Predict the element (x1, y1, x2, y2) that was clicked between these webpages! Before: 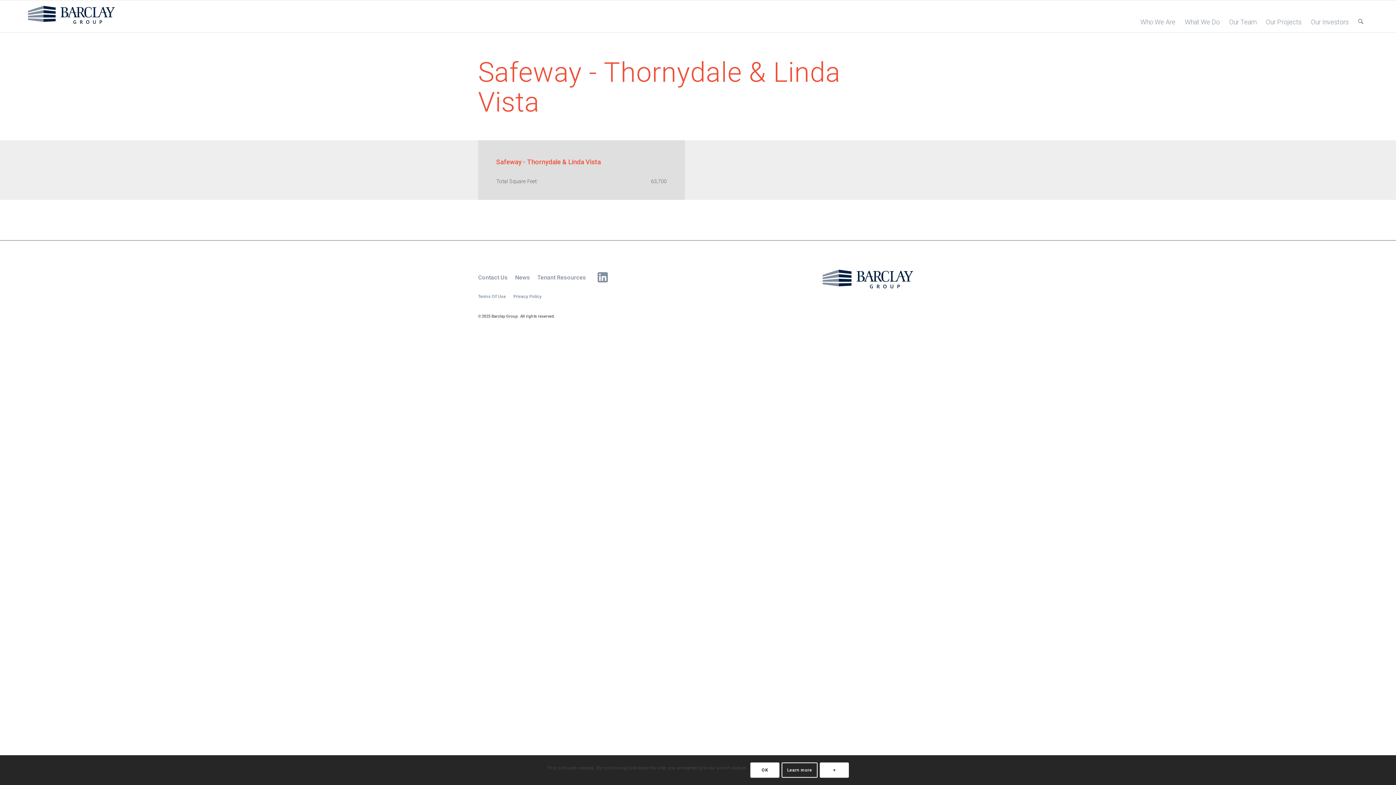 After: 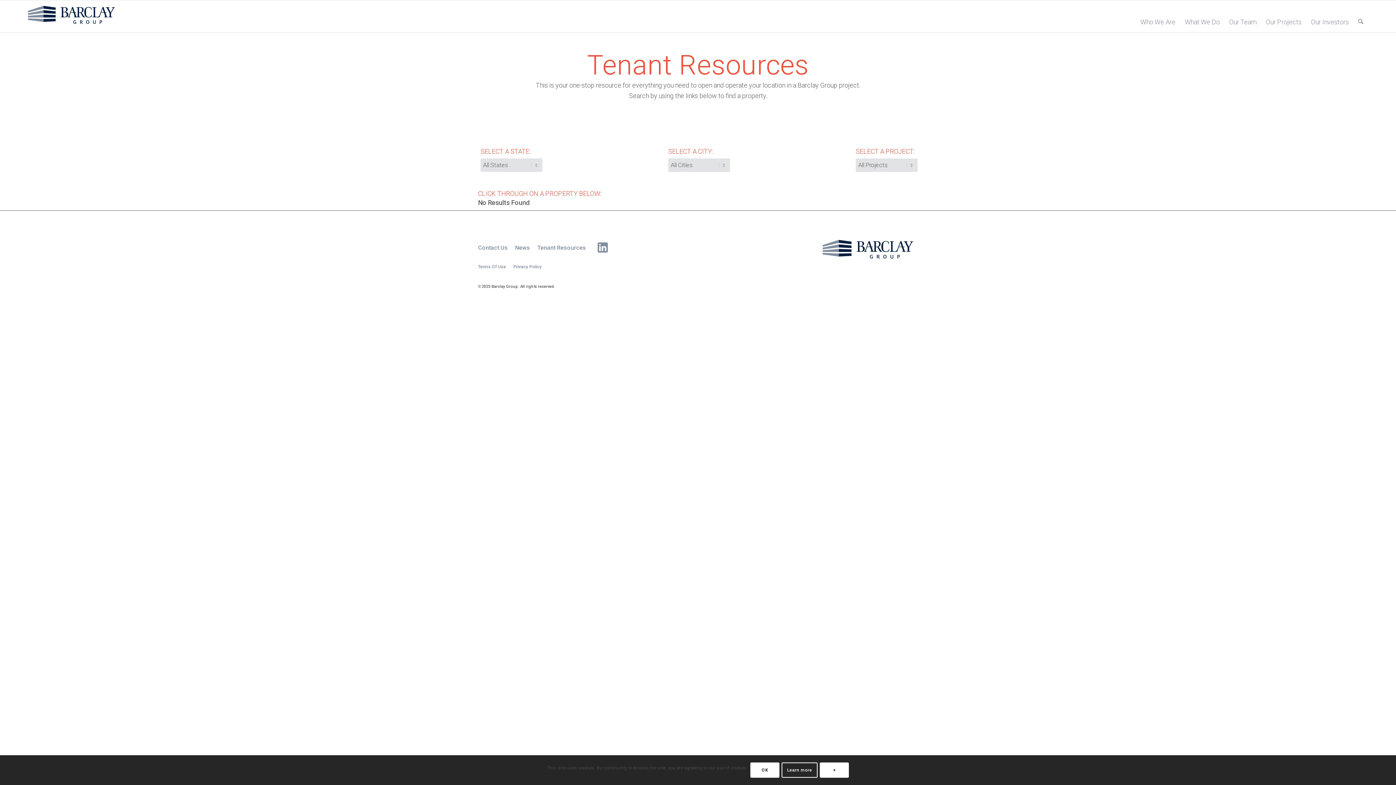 Action: label: Tenant Resources bbox: (537, 274, 586, 281)